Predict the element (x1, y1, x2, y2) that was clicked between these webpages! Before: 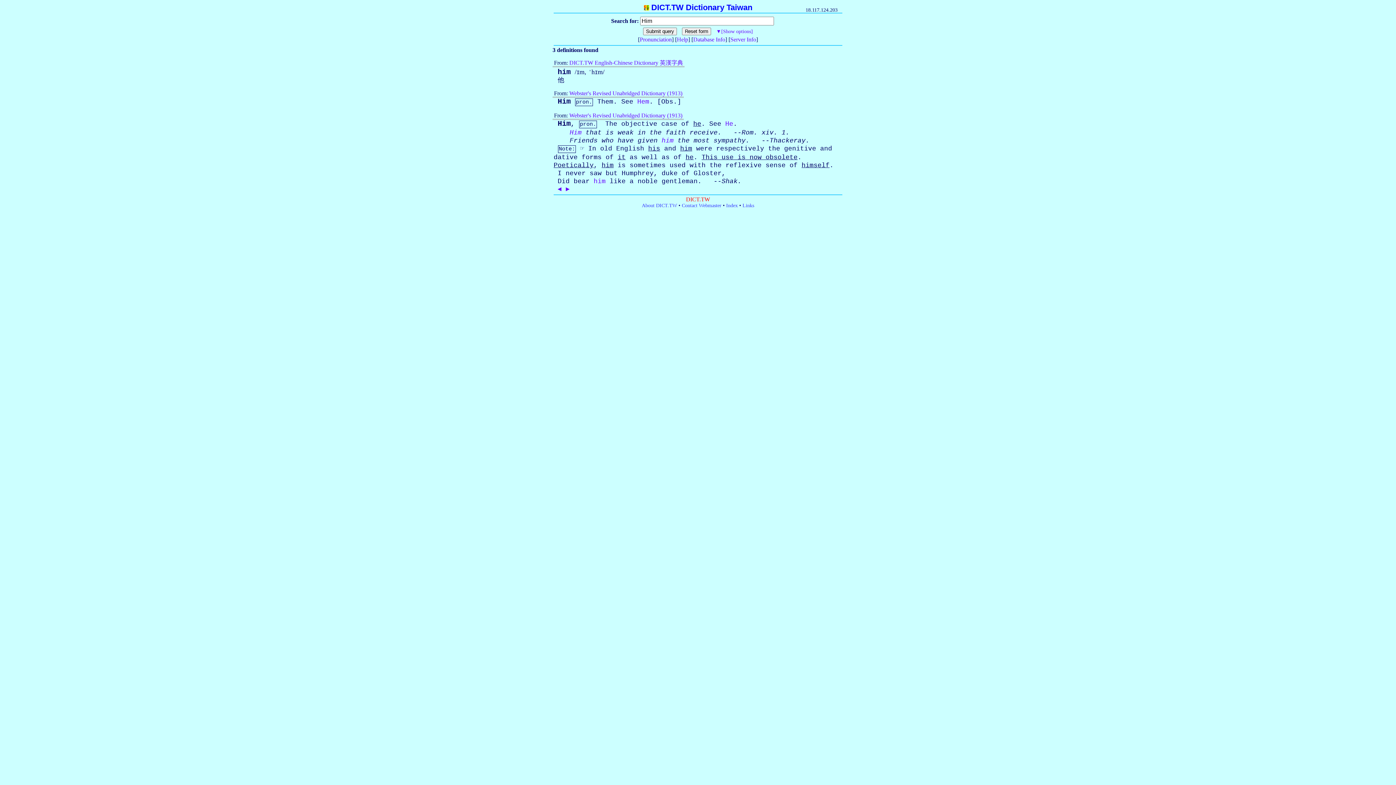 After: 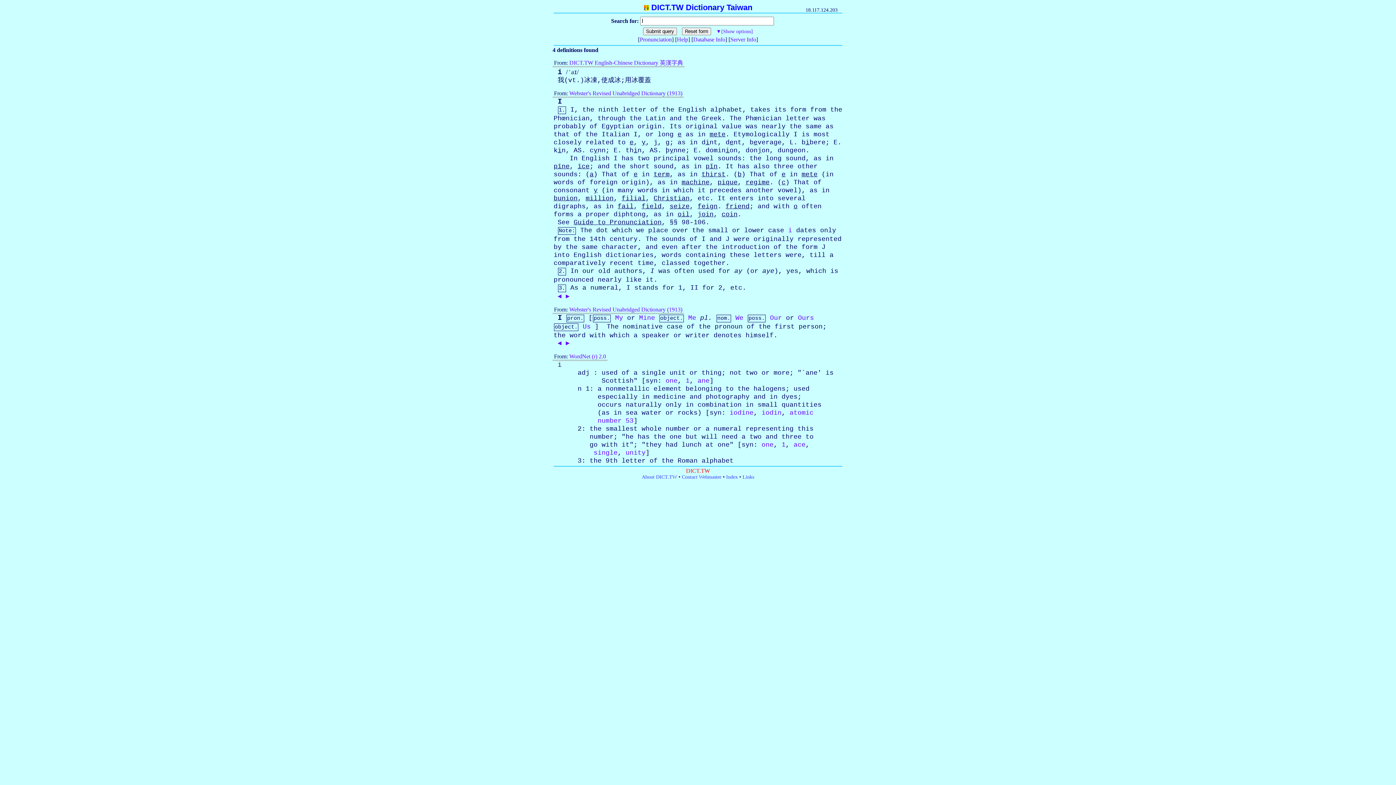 Action: bbox: (557, 169, 561, 177) label: I